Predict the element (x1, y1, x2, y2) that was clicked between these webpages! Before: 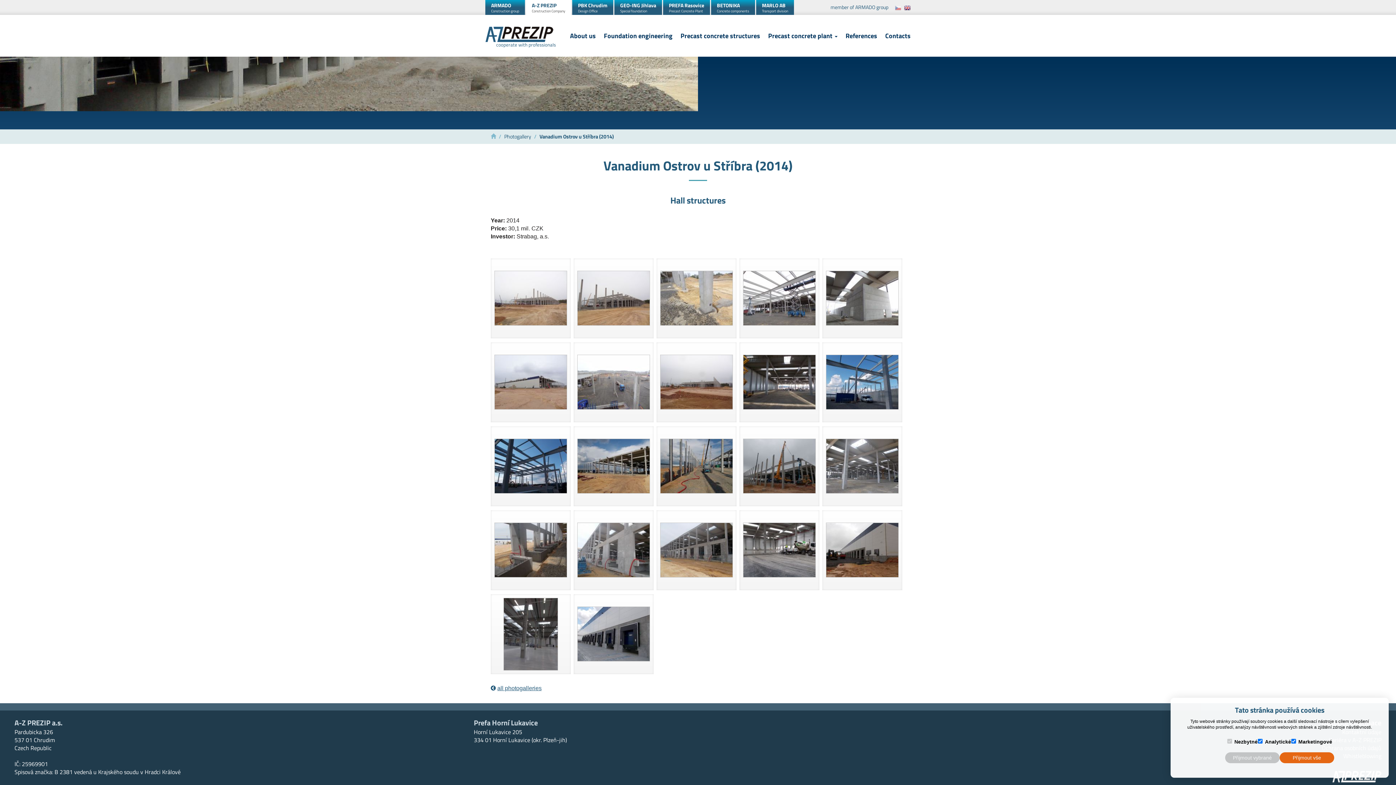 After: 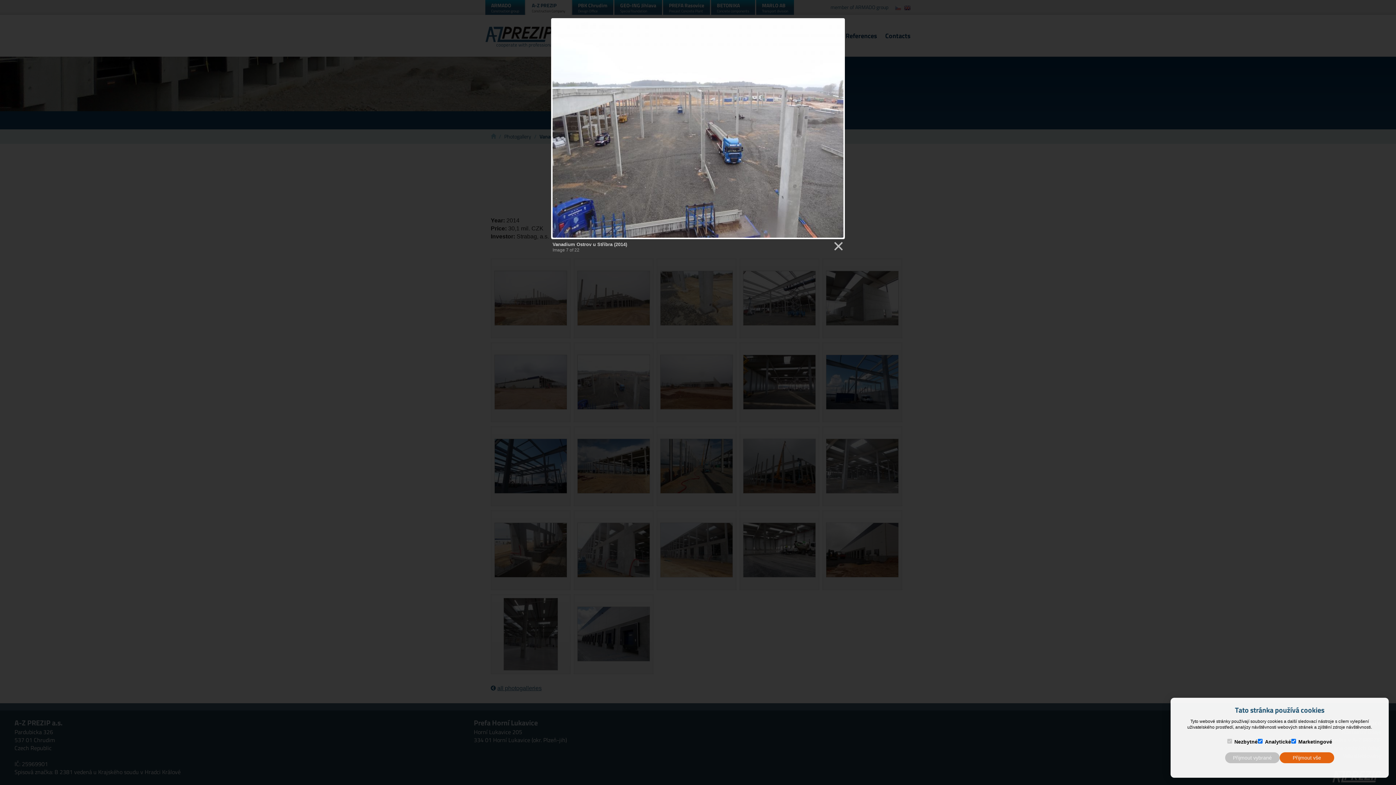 Action: bbox: (577, 378, 650, 385)